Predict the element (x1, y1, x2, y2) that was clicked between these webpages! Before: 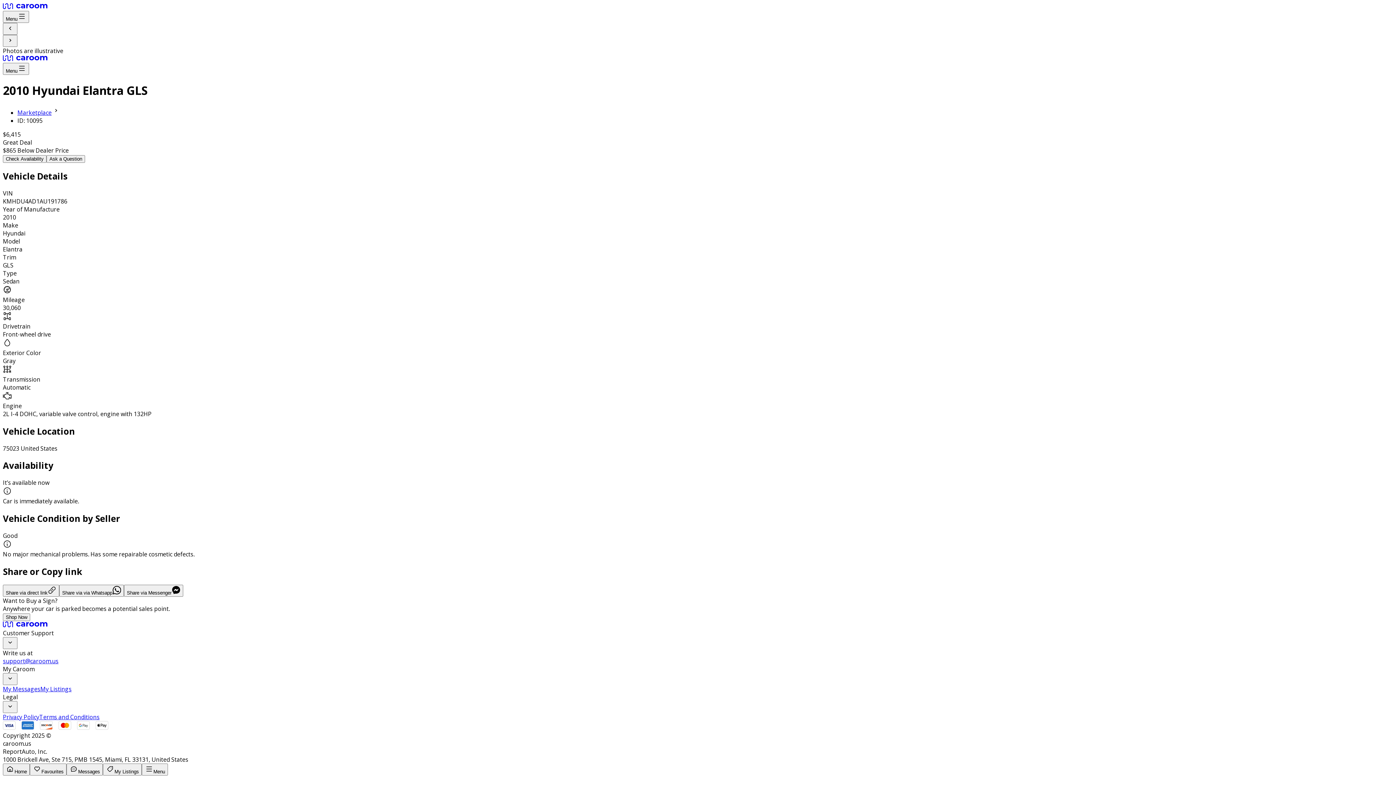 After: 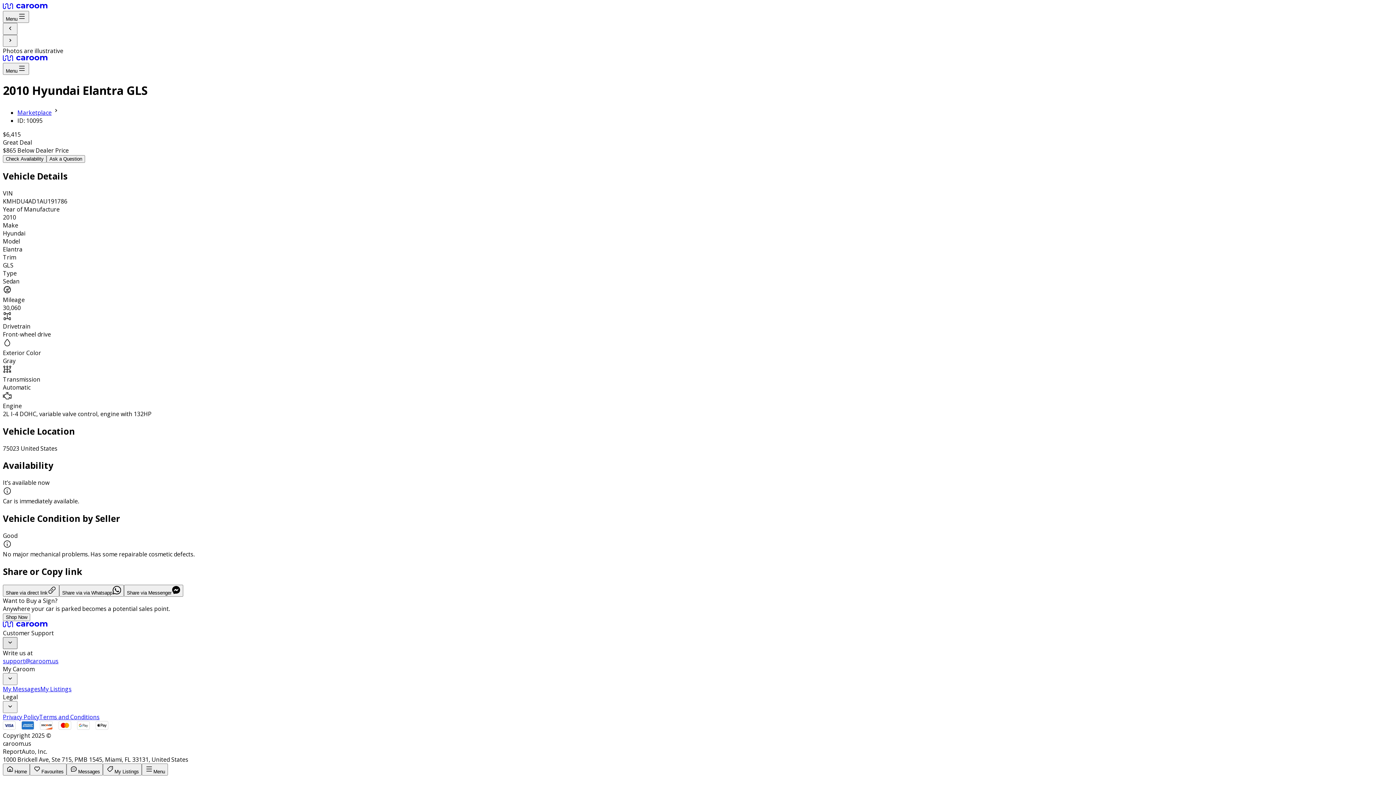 Action: label: Toggle footer links bbox: (2, 637, 17, 649)